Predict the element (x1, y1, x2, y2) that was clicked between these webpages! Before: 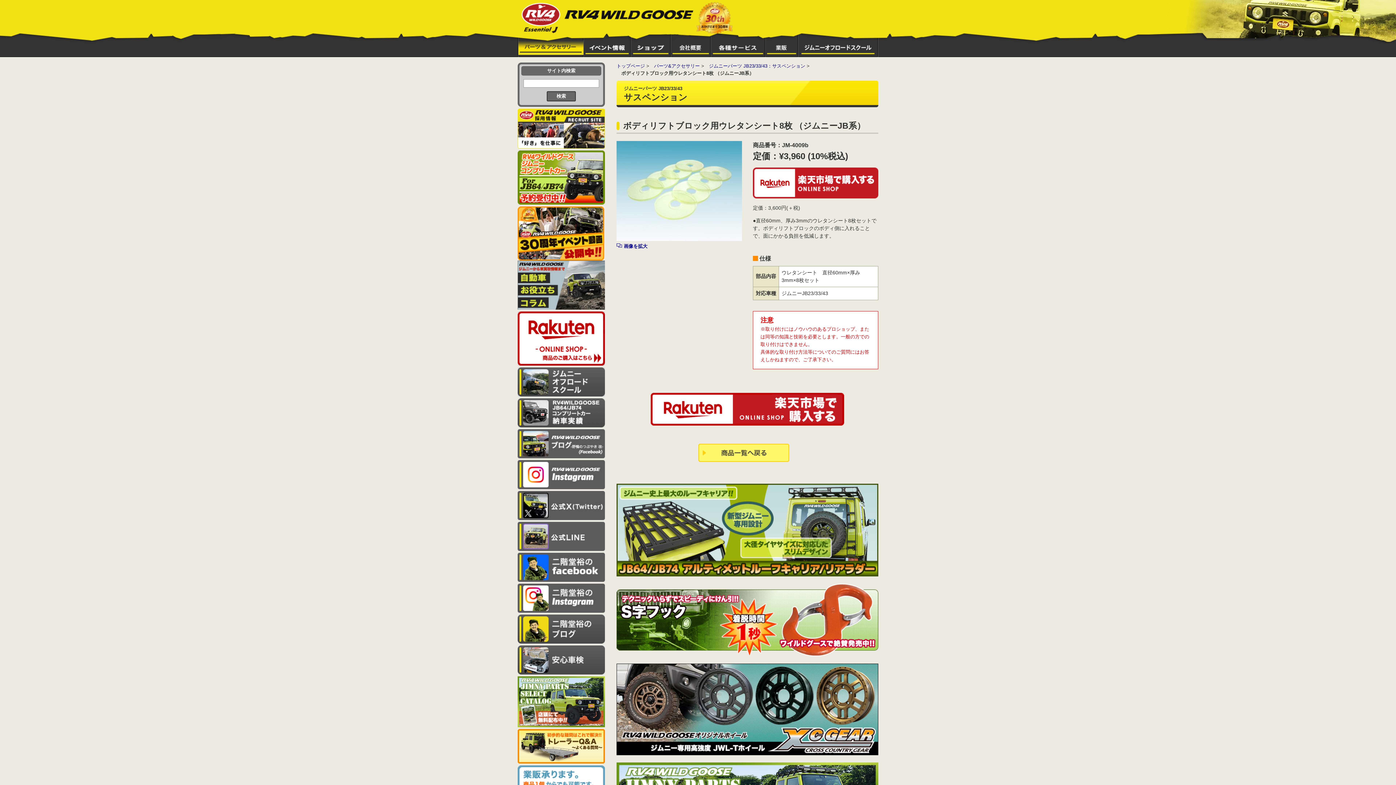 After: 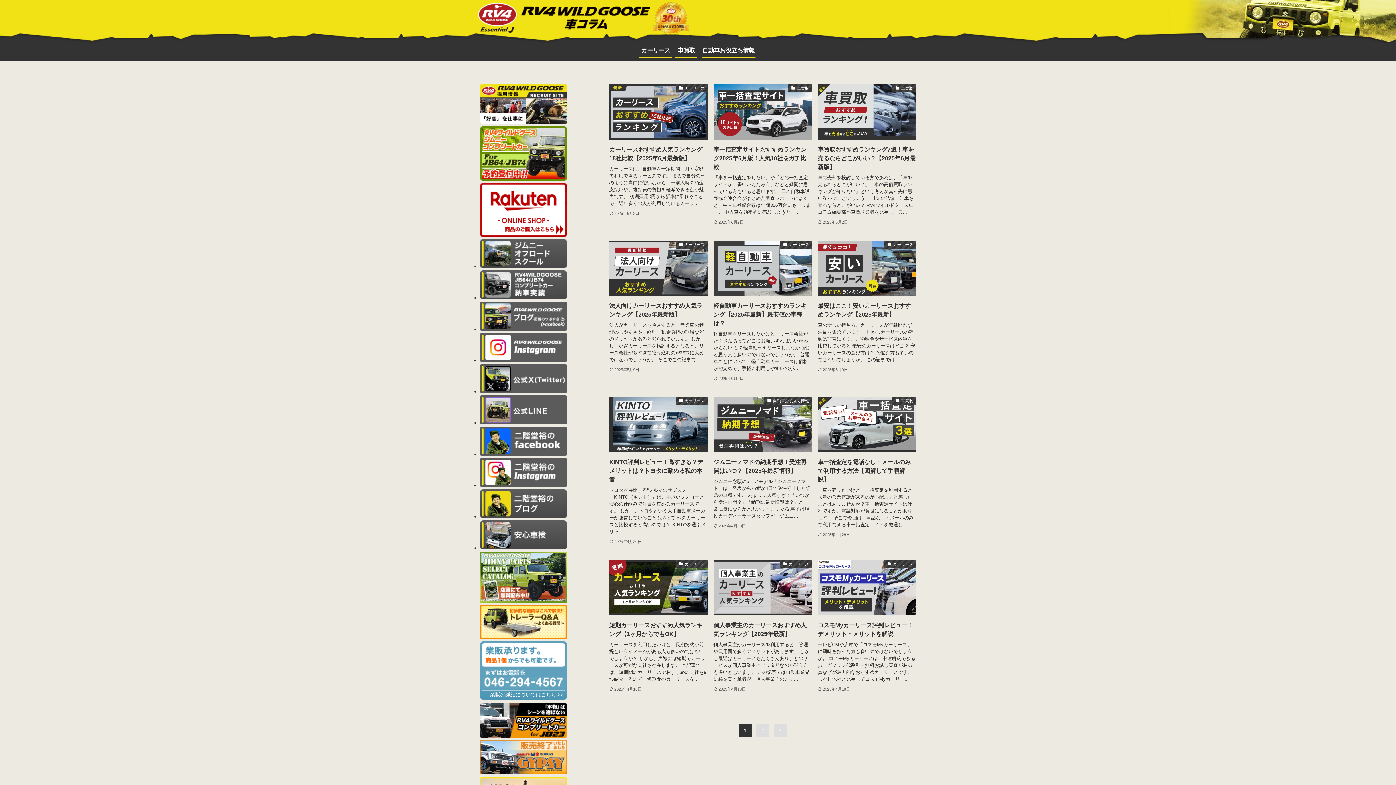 Action: bbox: (517, 303, 605, 308)